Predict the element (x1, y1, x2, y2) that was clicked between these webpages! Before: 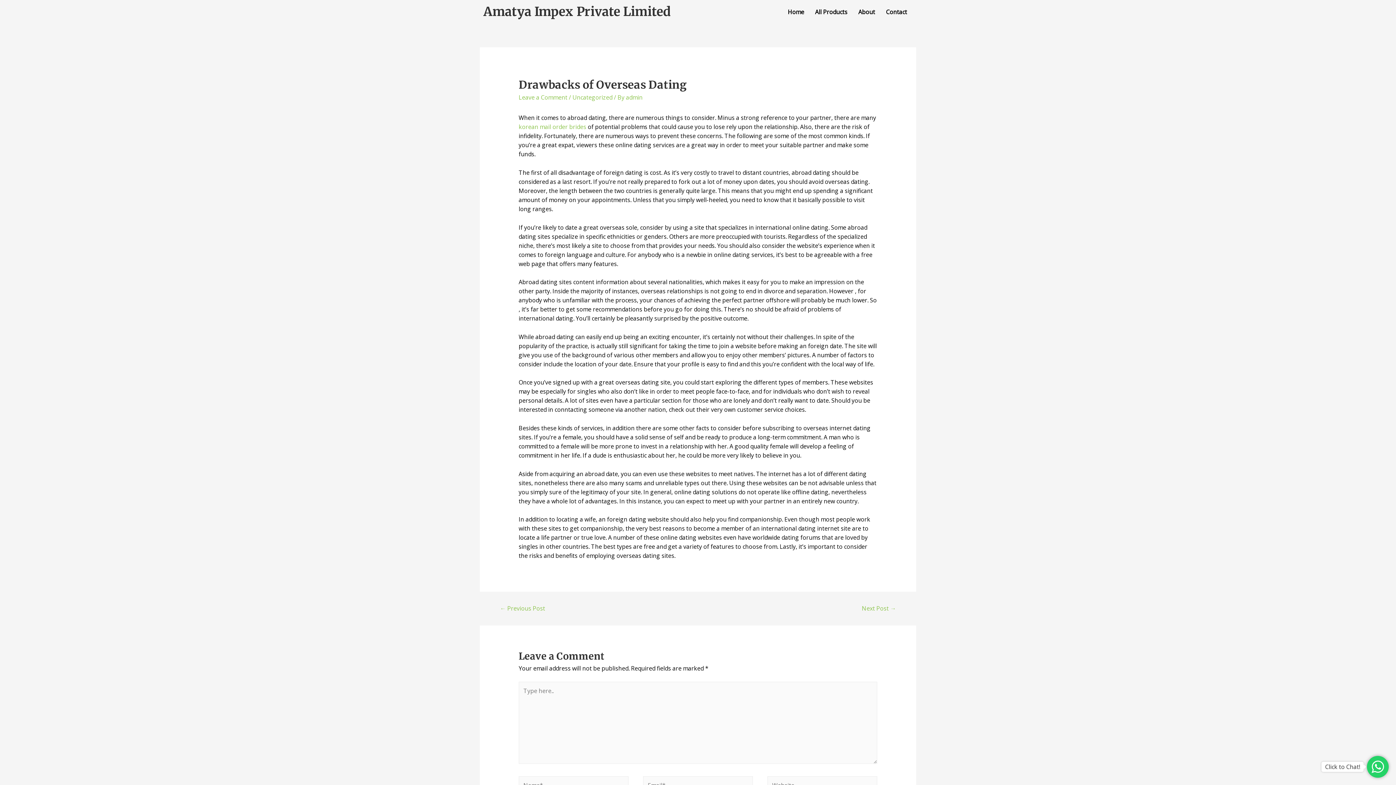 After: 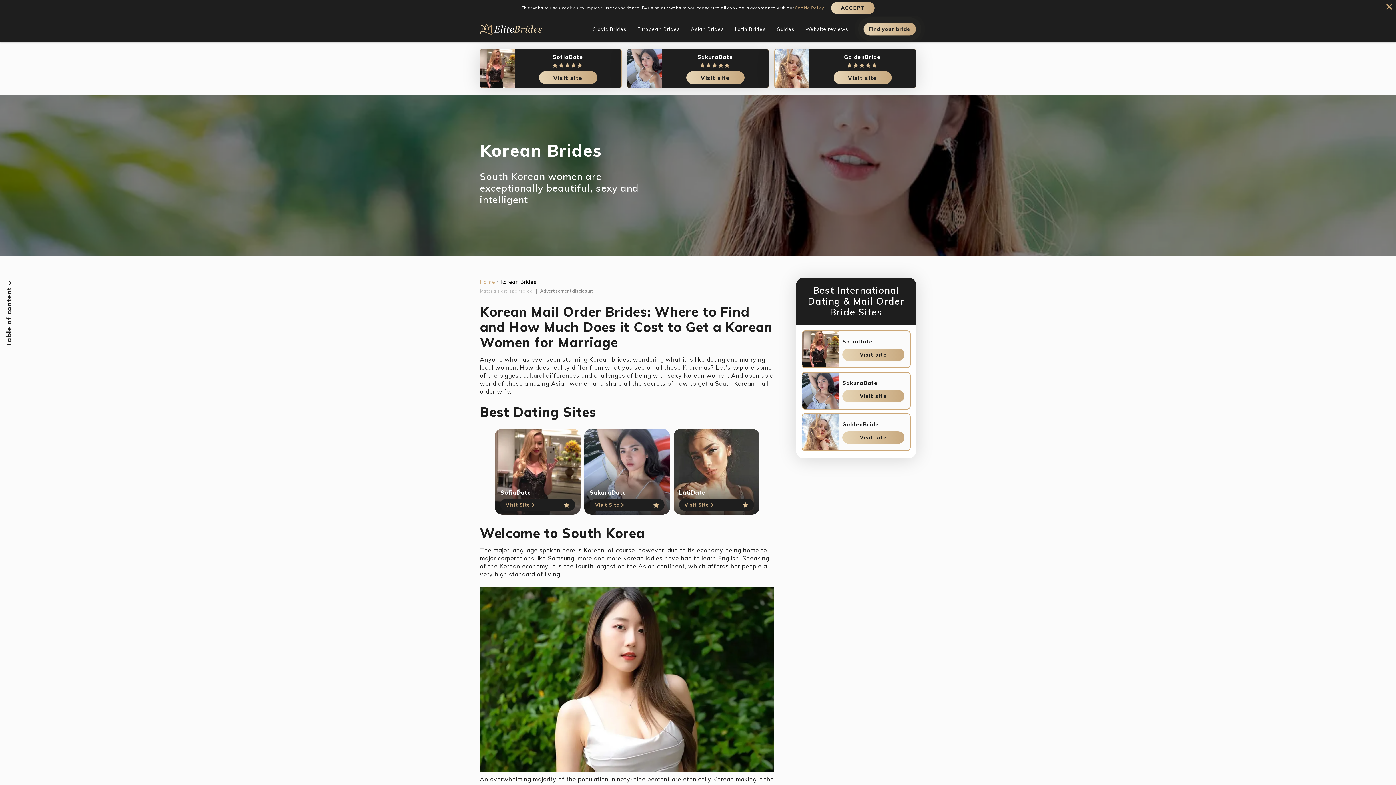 Action: bbox: (518, 123, 586, 131) label: korean mail order brides